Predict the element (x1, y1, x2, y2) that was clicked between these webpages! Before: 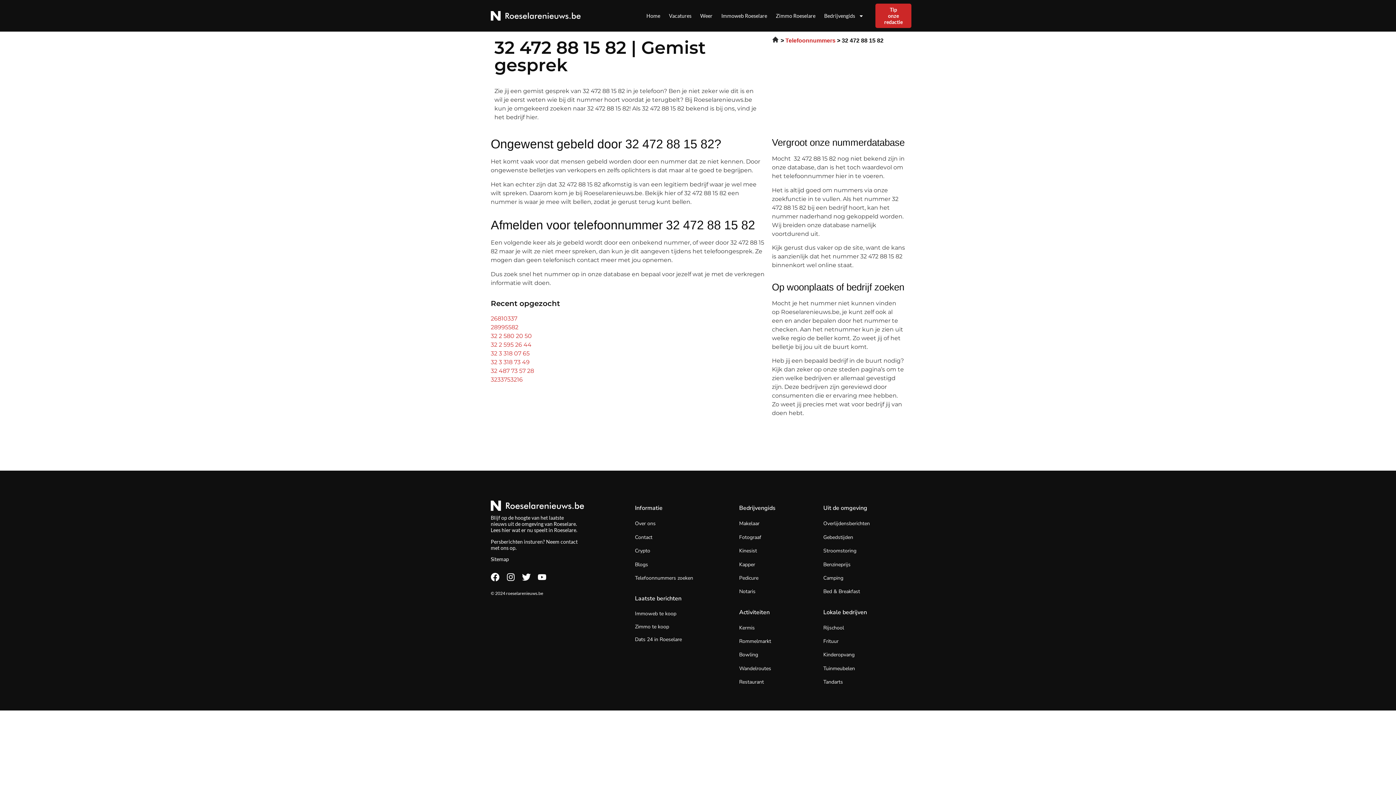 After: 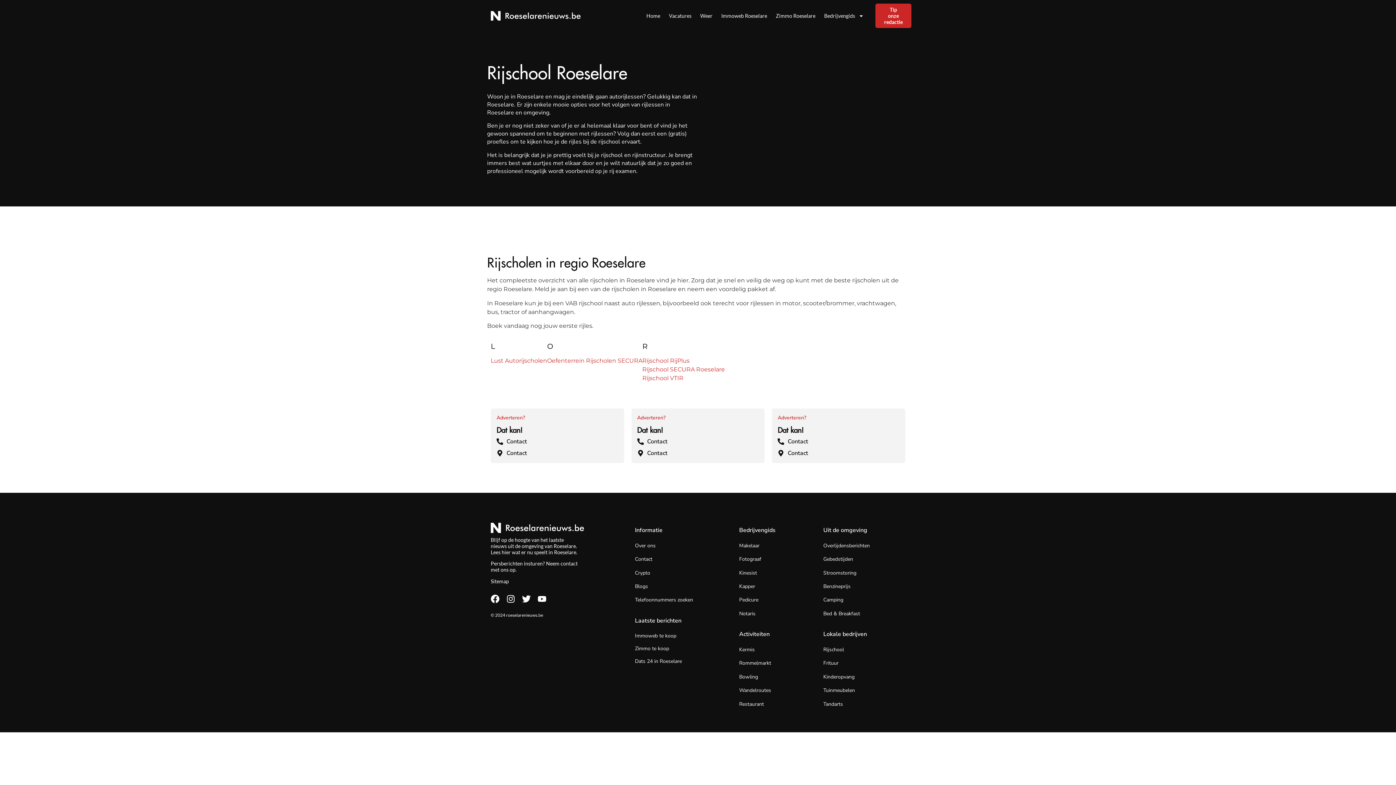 Action: label: Rijschool bbox: (823, 624, 844, 631)